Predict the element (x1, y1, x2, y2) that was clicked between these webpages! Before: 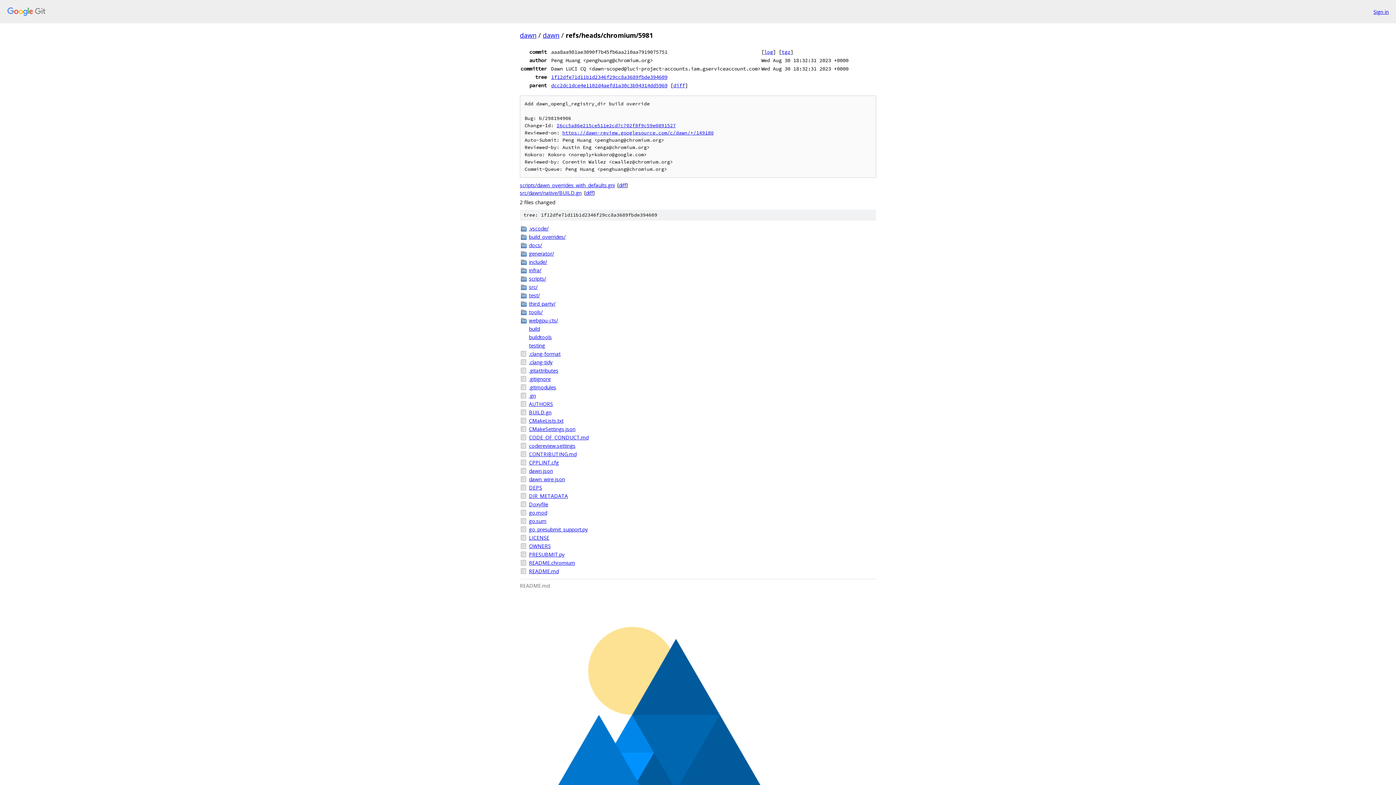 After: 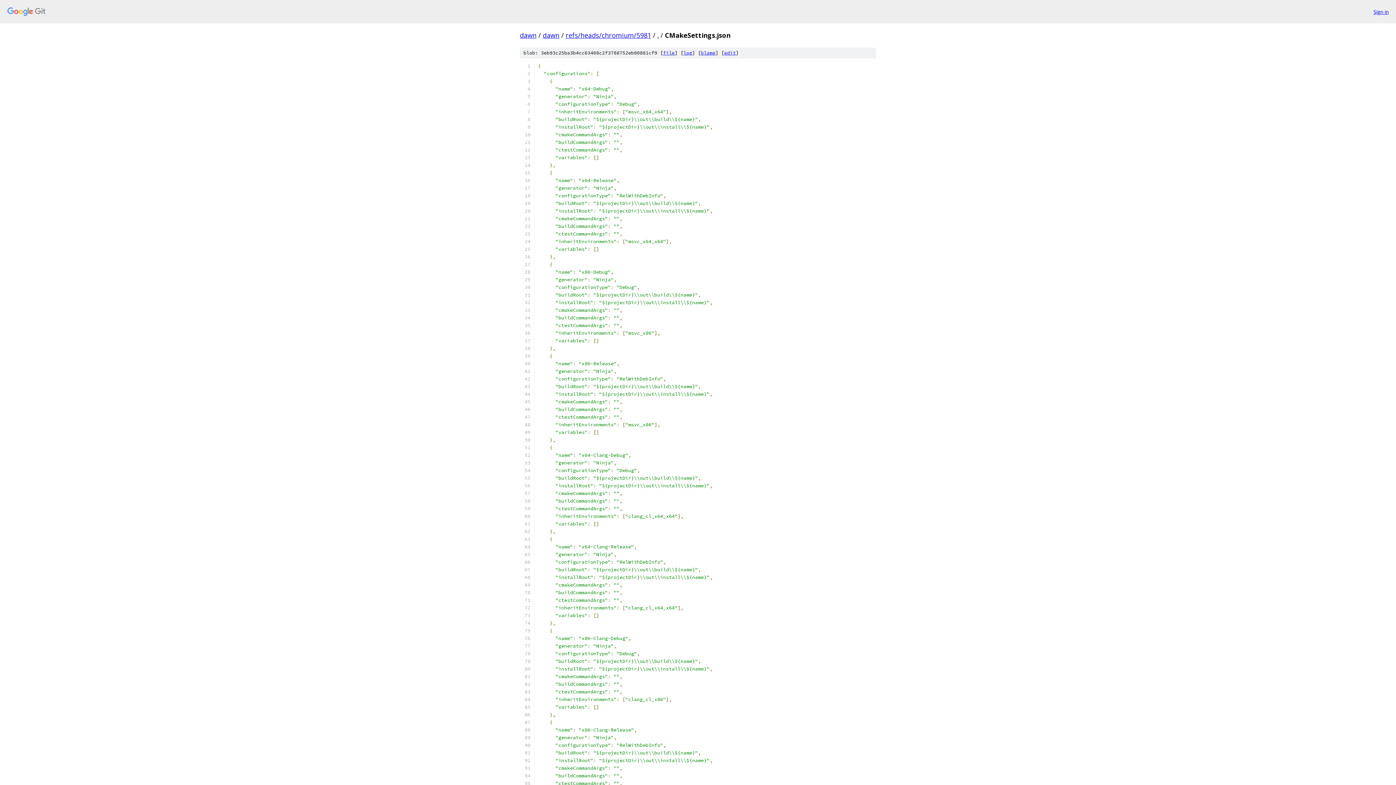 Action: bbox: (529, 425, 876, 433) label: CMakeSettings.json